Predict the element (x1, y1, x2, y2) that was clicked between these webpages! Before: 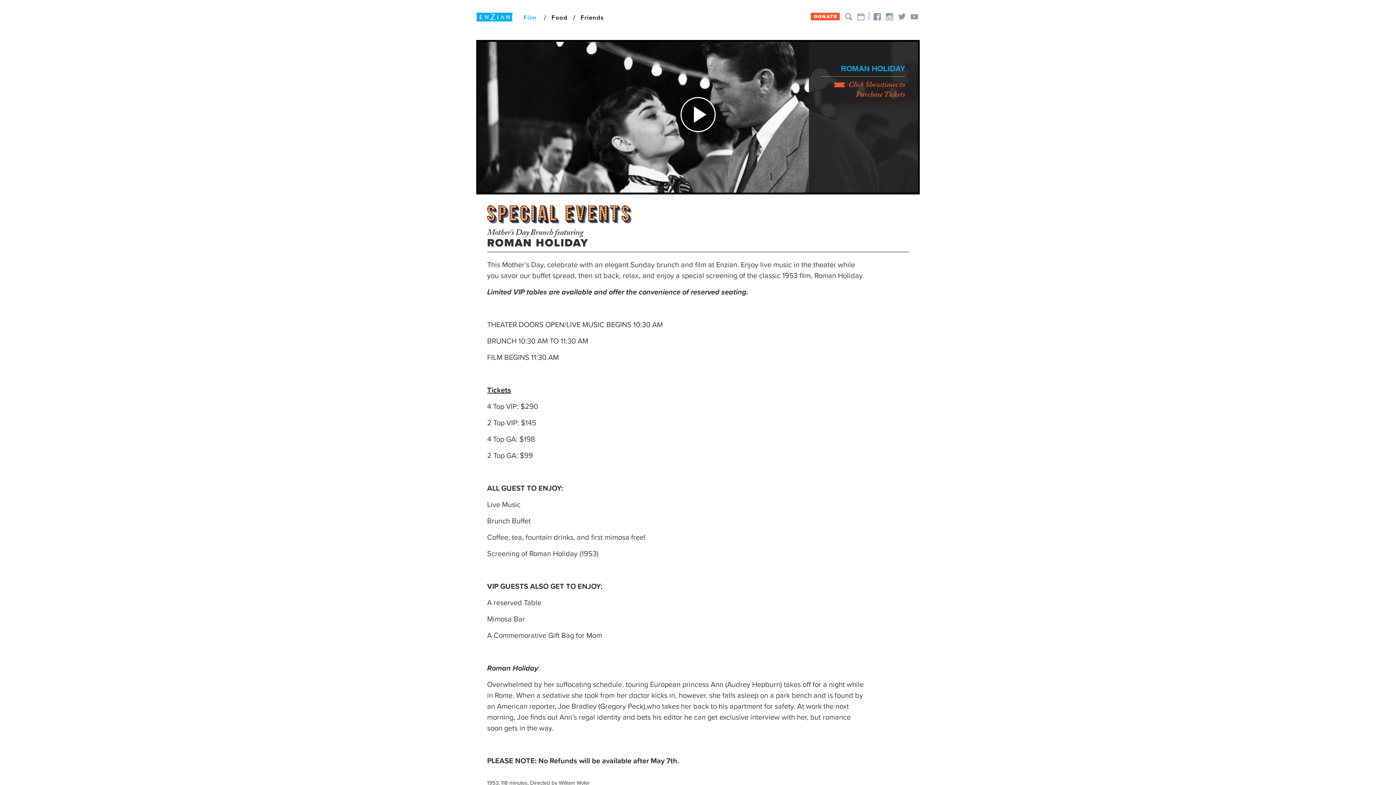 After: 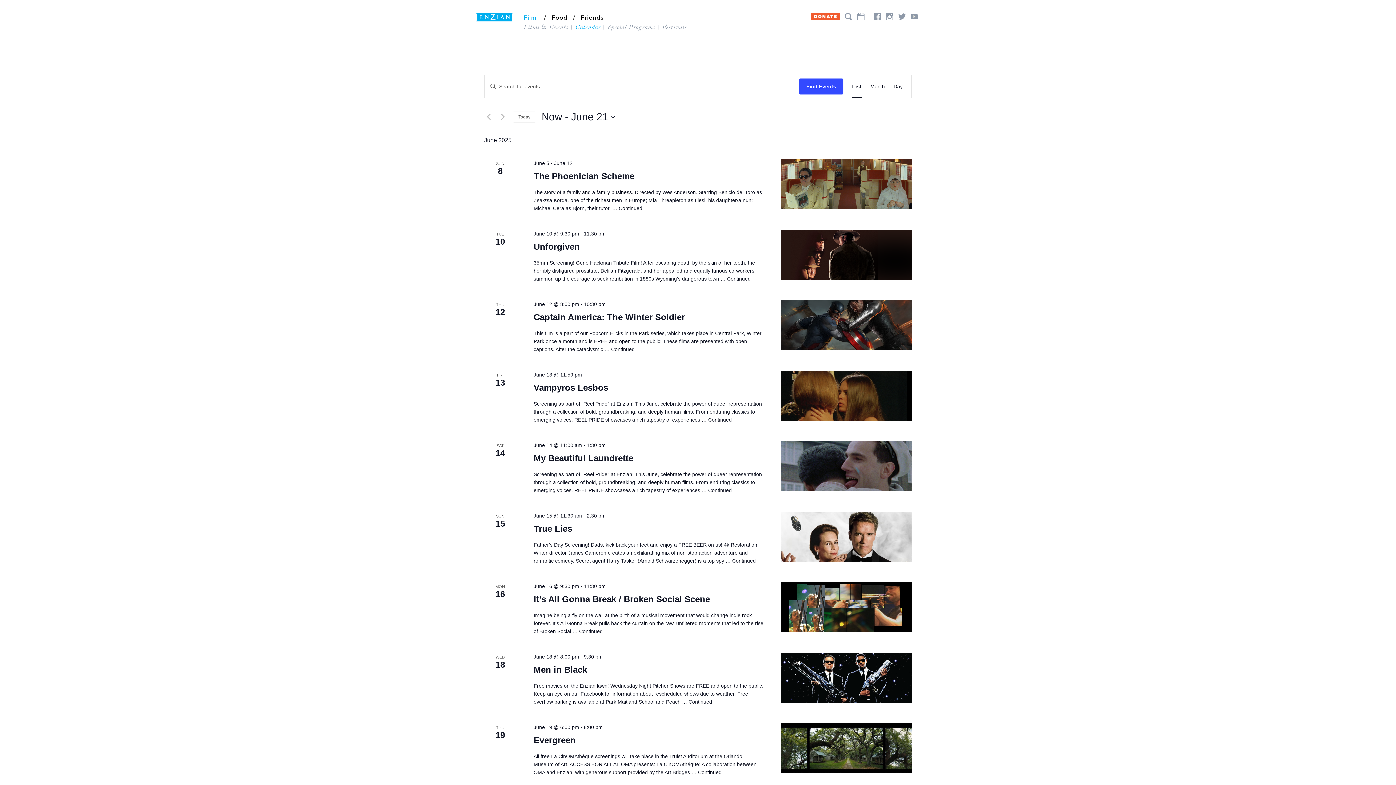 Action: bbox: (857, 12, 864, 19)